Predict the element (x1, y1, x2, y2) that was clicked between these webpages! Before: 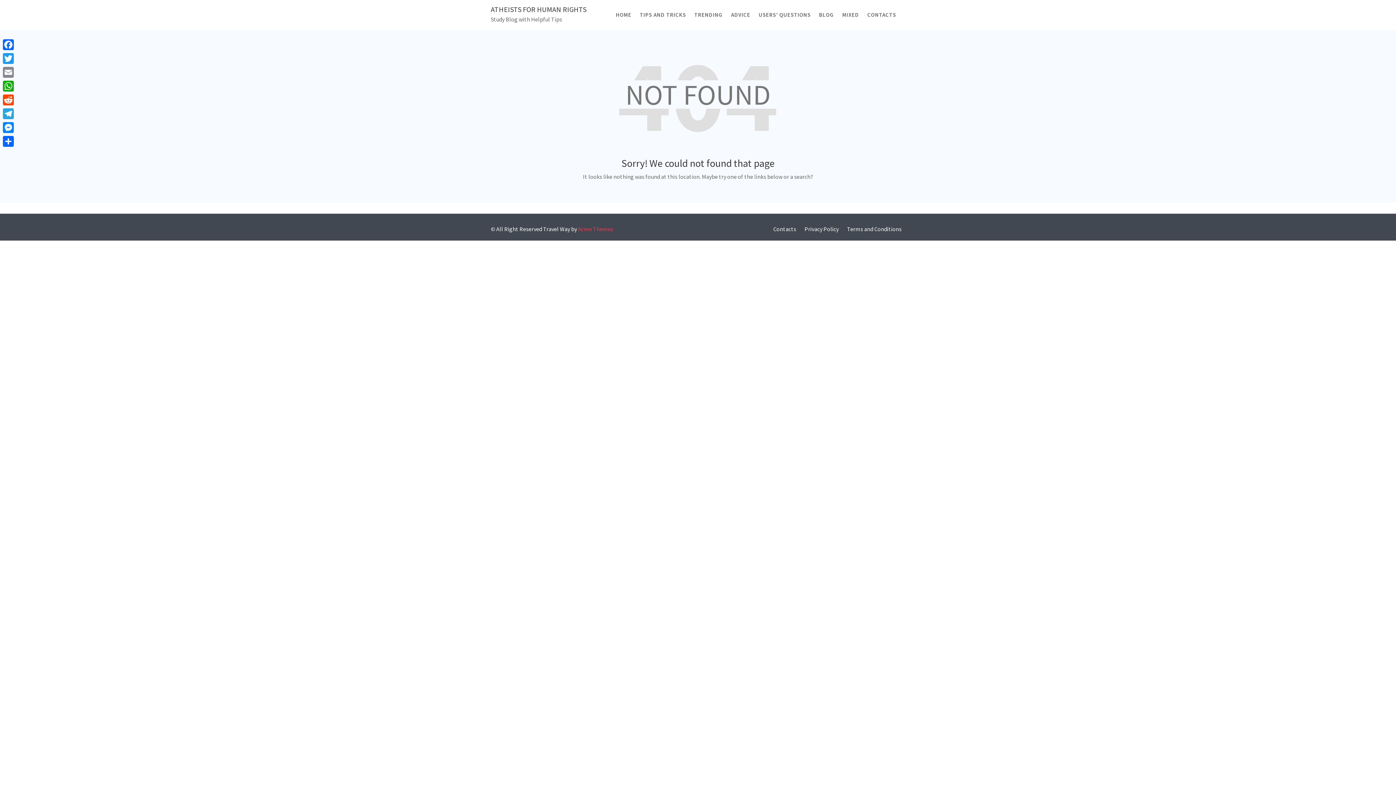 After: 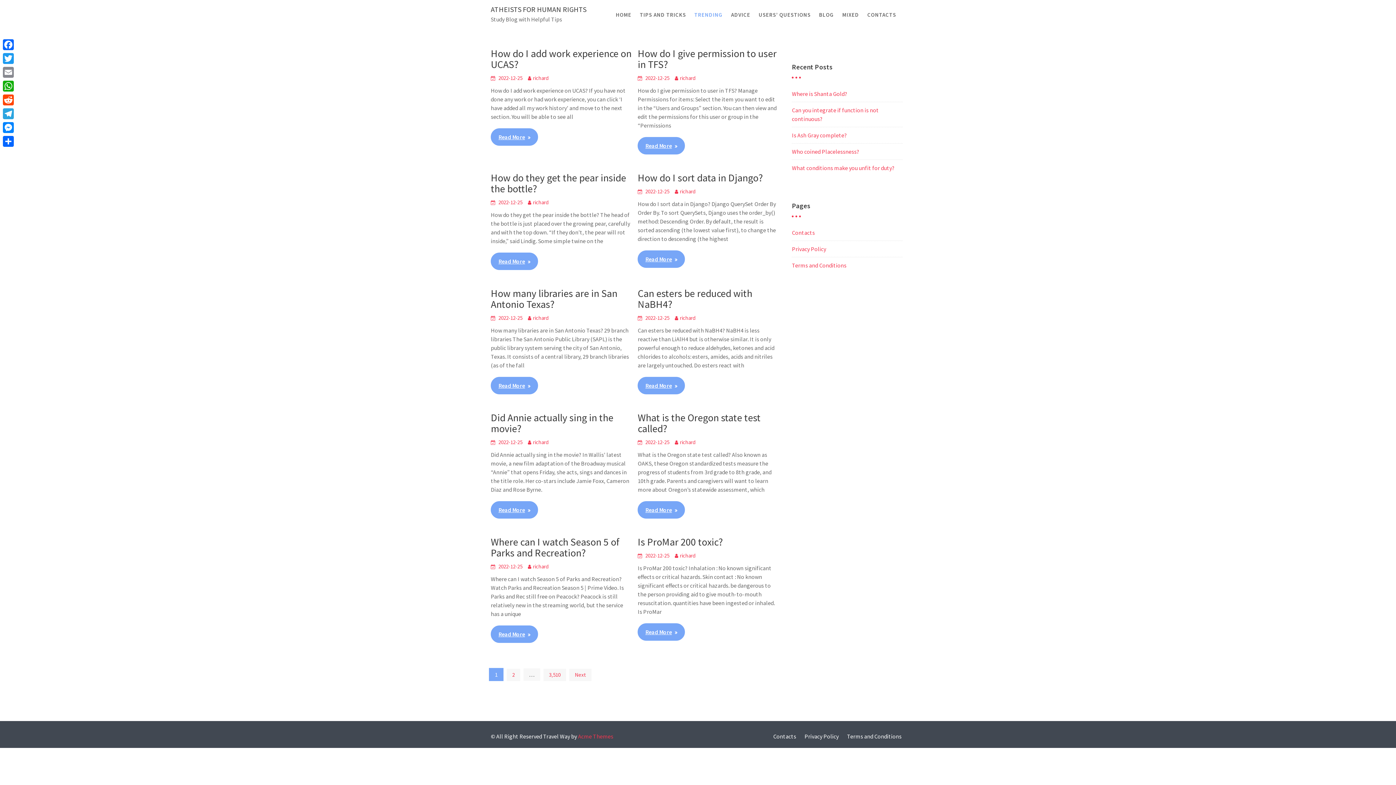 Action: bbox: (690, 0, 726, 29) label: TRENDING